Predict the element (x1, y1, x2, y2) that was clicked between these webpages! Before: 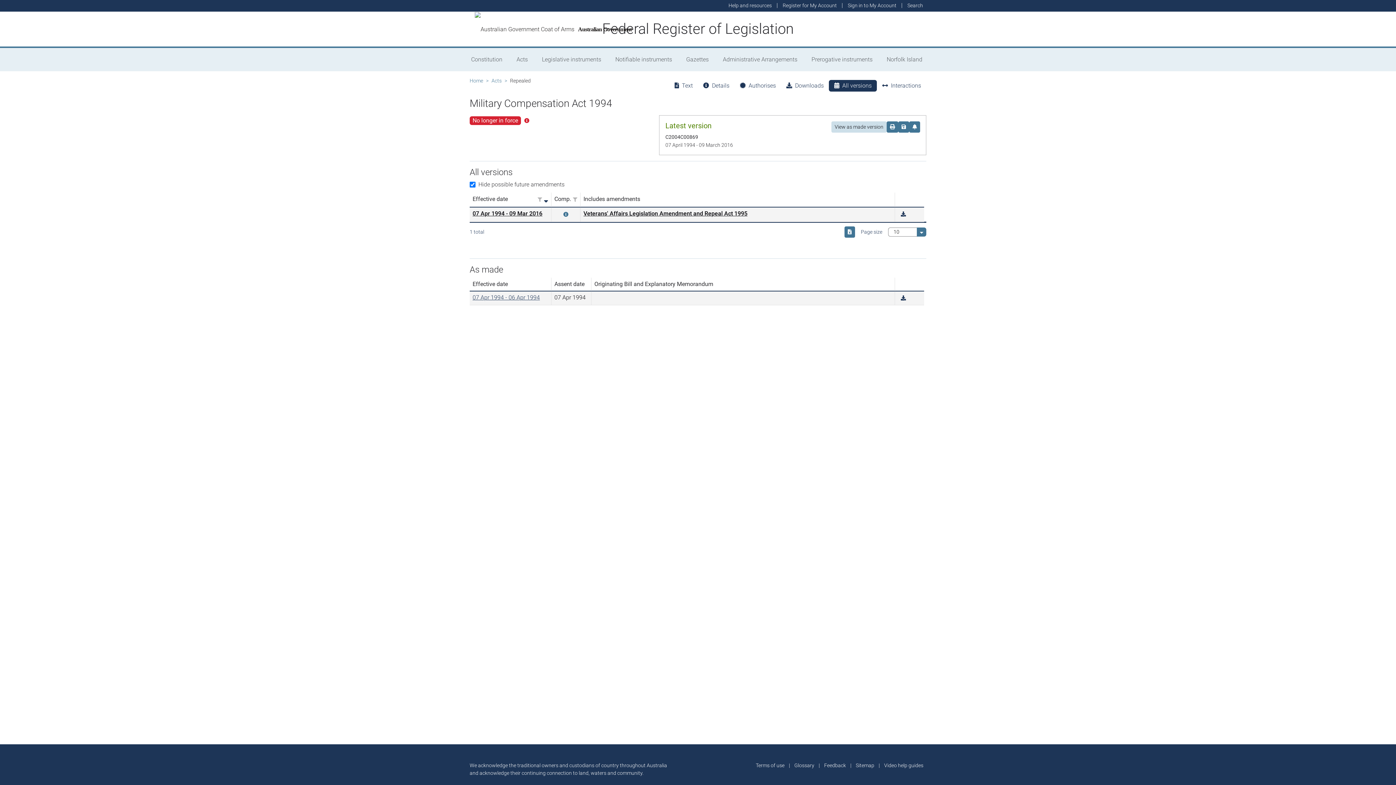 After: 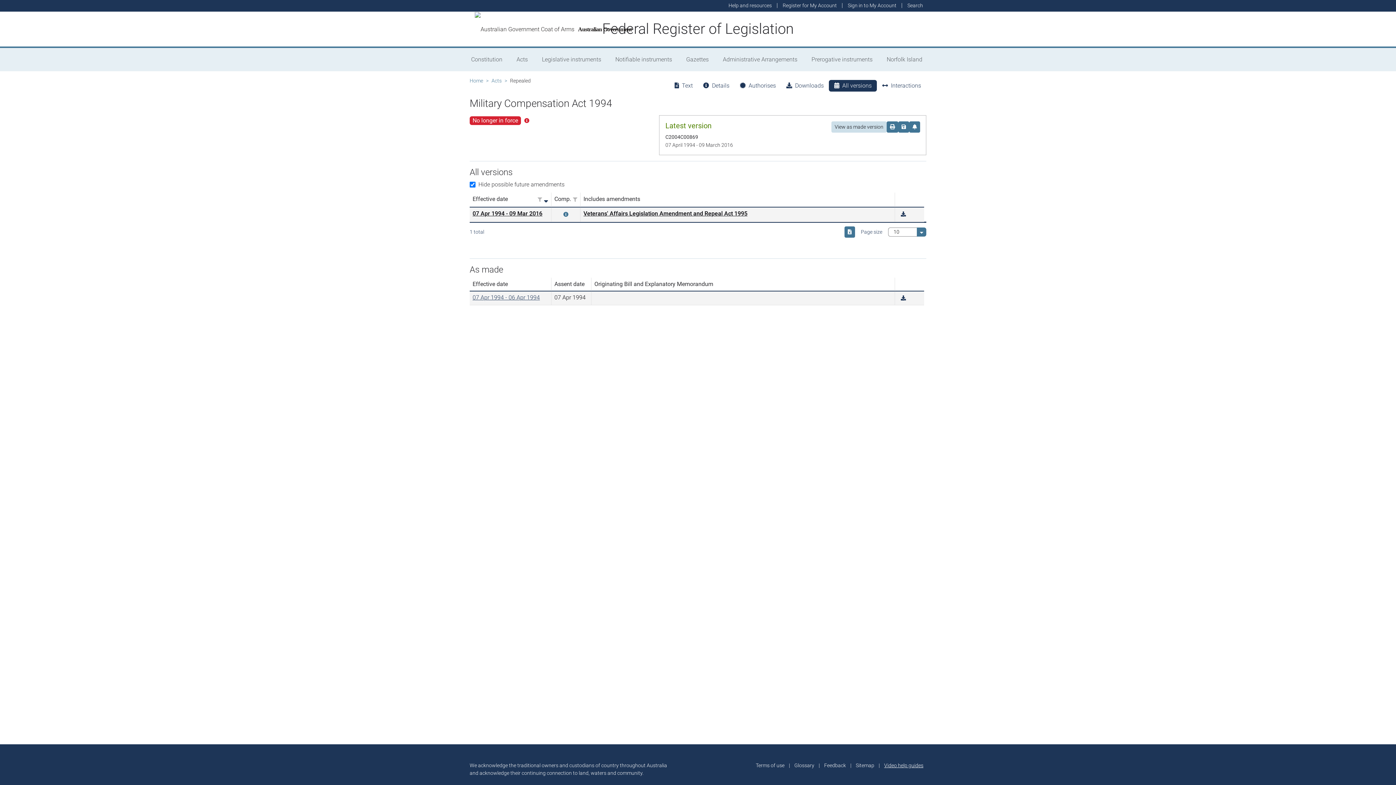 Action: label: Video help guides bbox: (881, 762, 926, 769)